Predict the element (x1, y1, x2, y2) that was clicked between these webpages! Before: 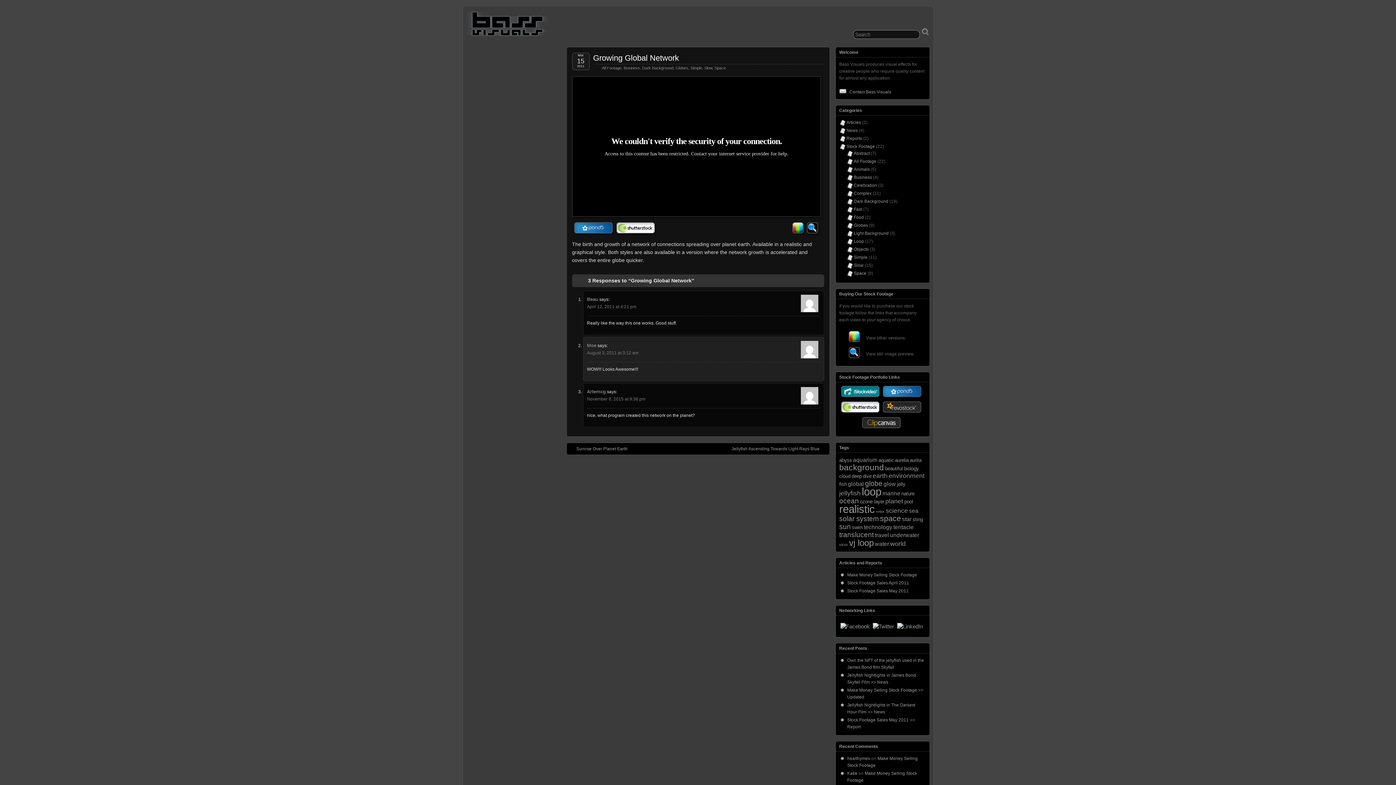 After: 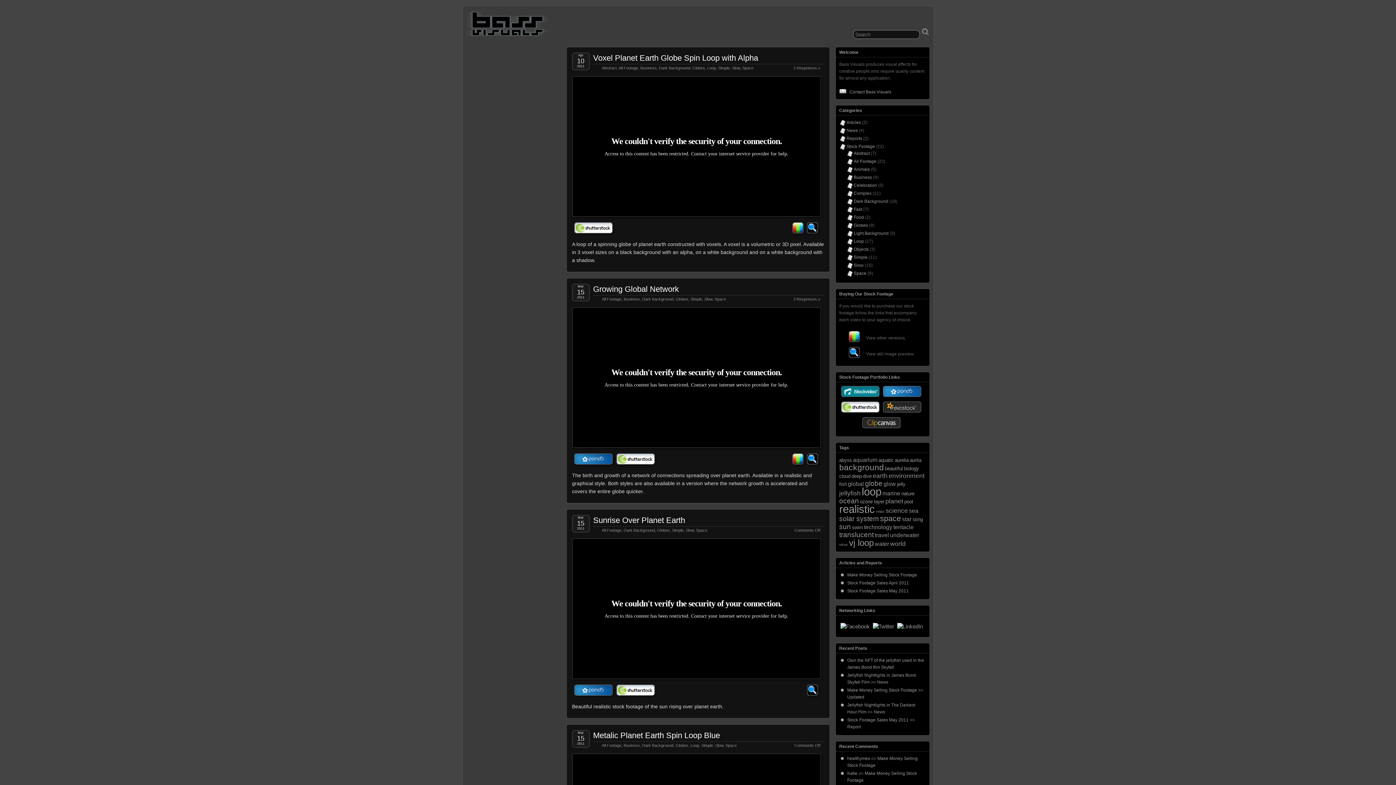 Action: bbox: (890, 540, 906, 547) label: world (6 items)